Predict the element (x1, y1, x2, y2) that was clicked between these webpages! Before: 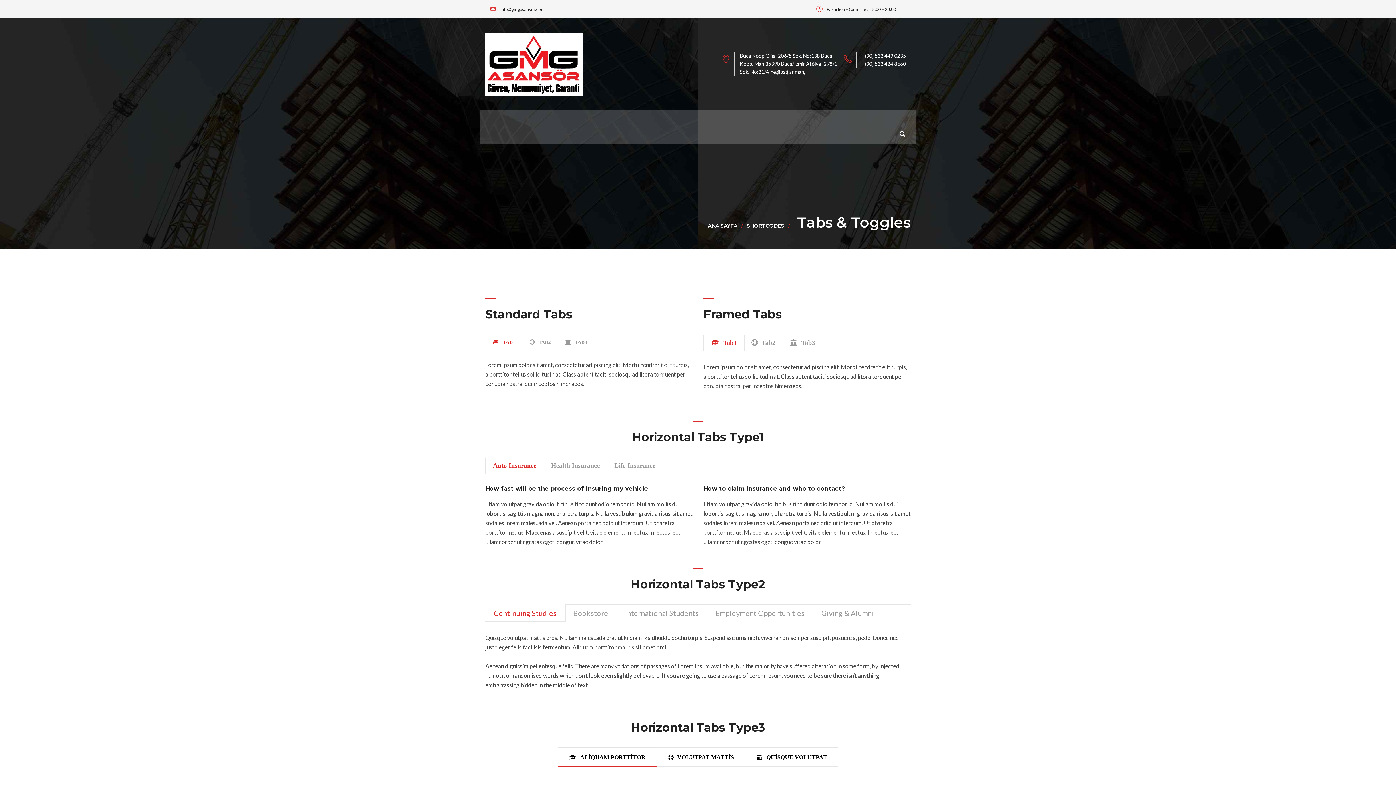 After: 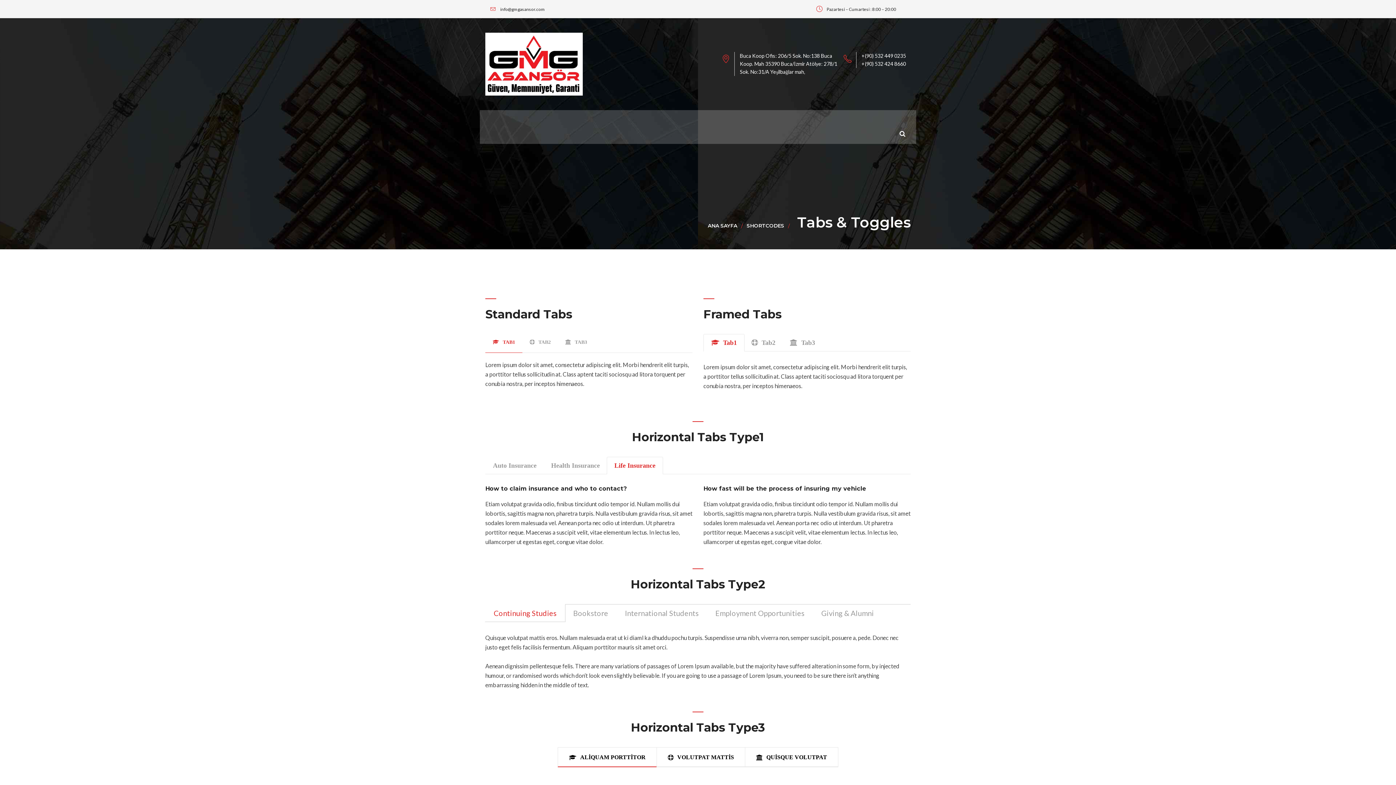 Action: bbox: (606, 456, 663, 474) label: Life Insurance